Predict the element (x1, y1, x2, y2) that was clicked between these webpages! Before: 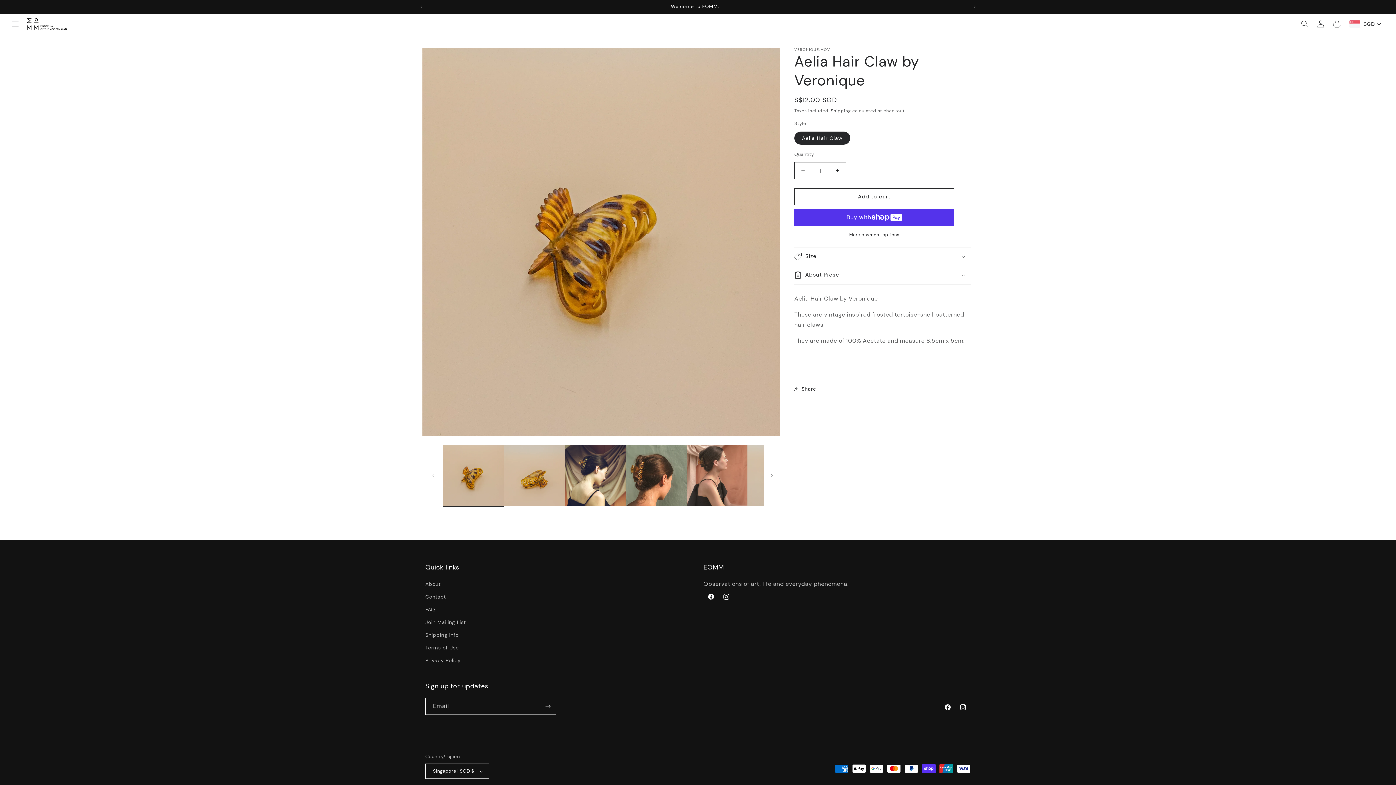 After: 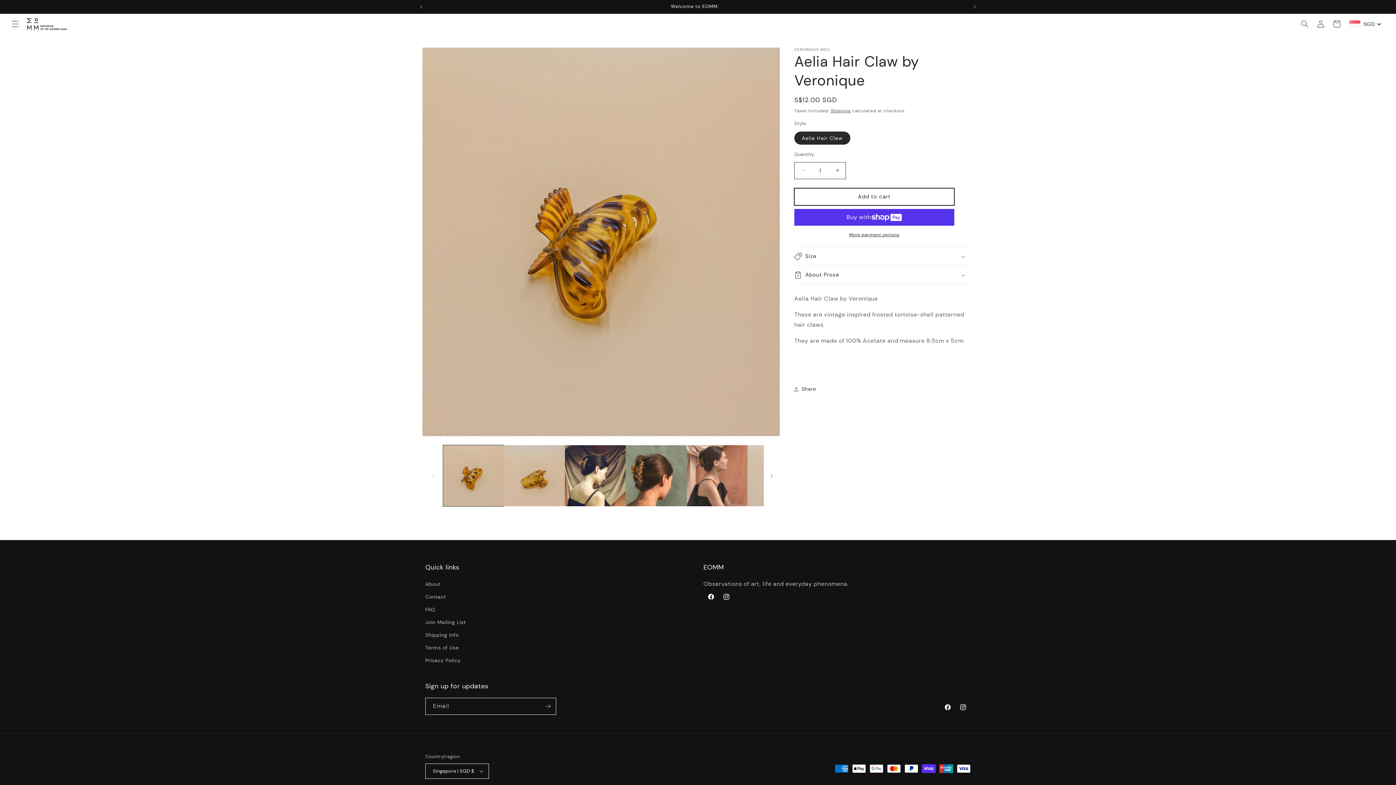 Action: bbox: (794, 188, 954, 205) label: Add to cart